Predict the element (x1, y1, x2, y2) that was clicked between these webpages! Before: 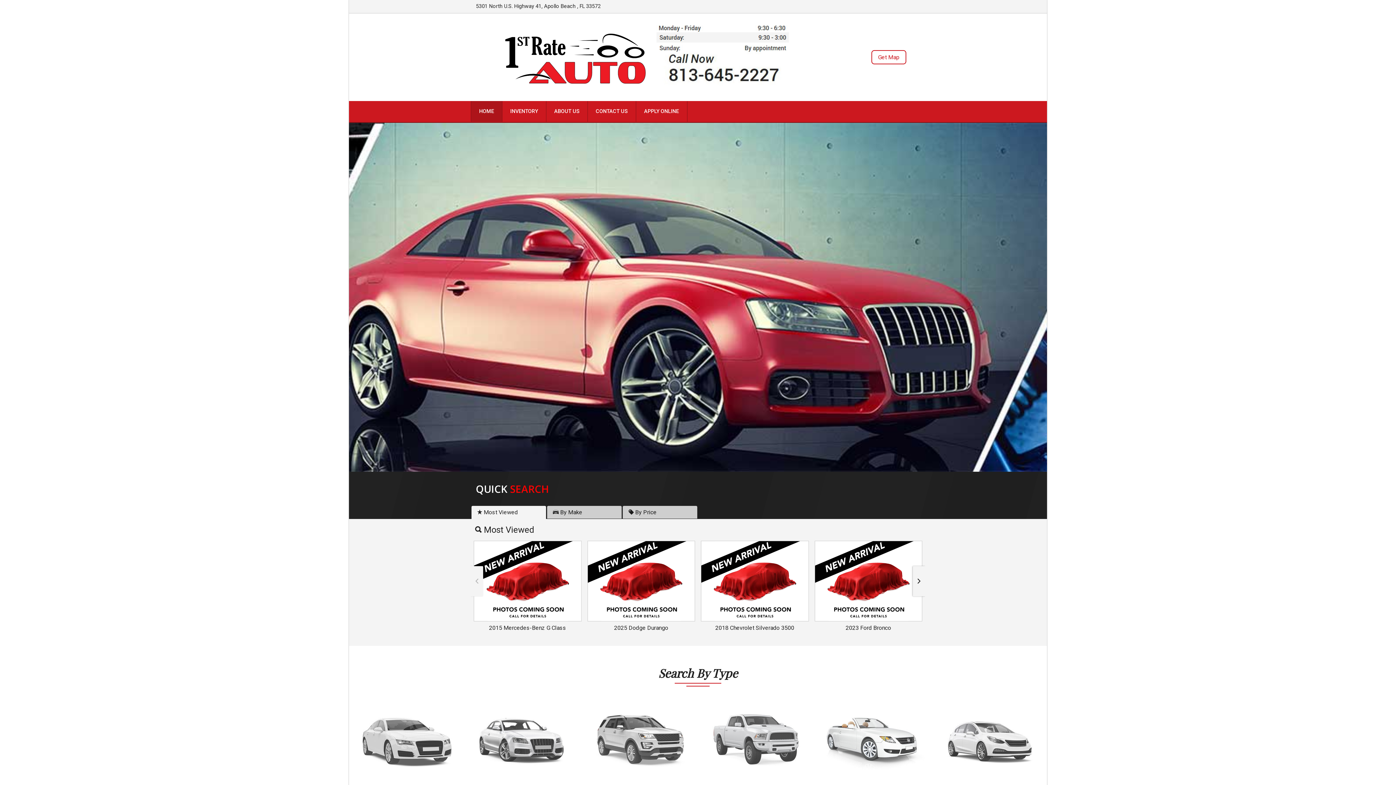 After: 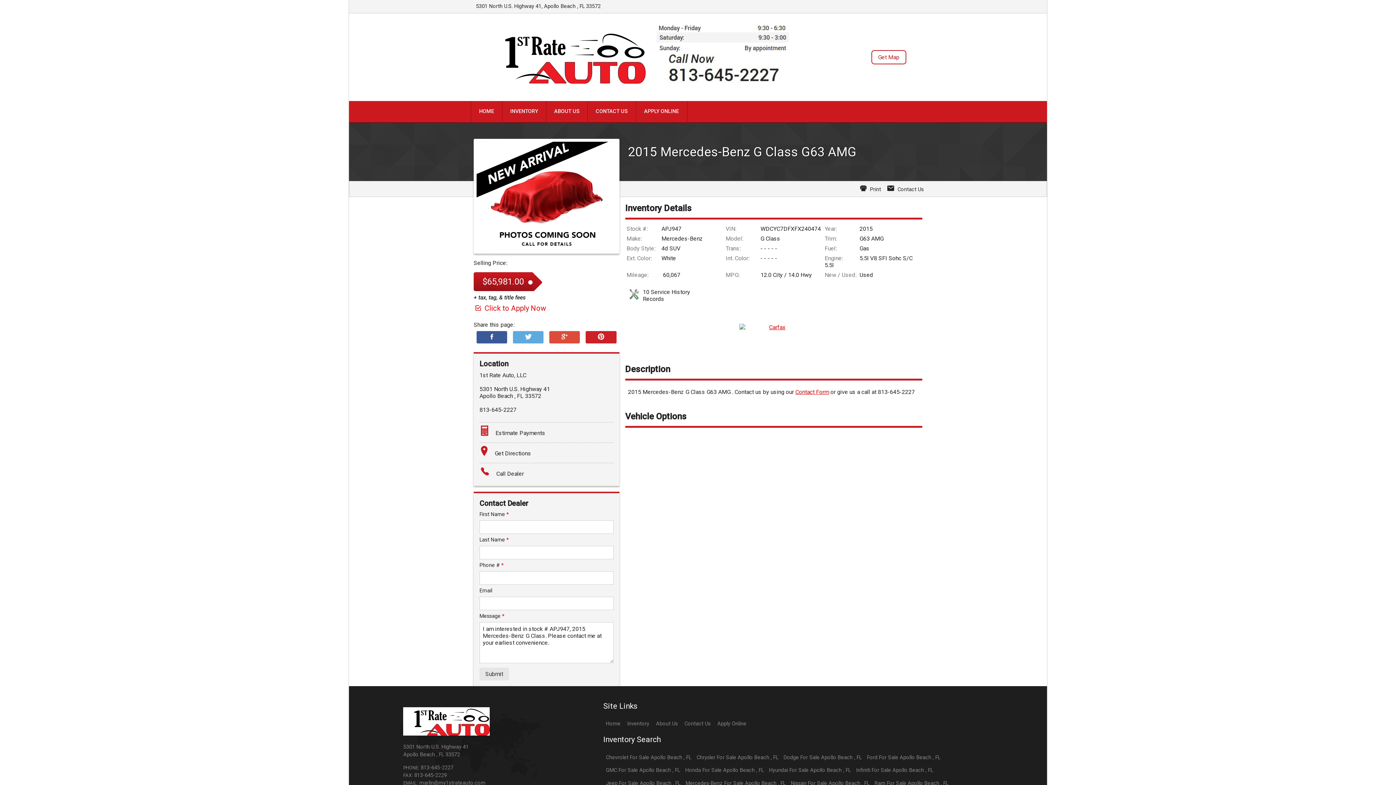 Action: label: VIEW DETAILS bbox: (473, 540, 581, 621)